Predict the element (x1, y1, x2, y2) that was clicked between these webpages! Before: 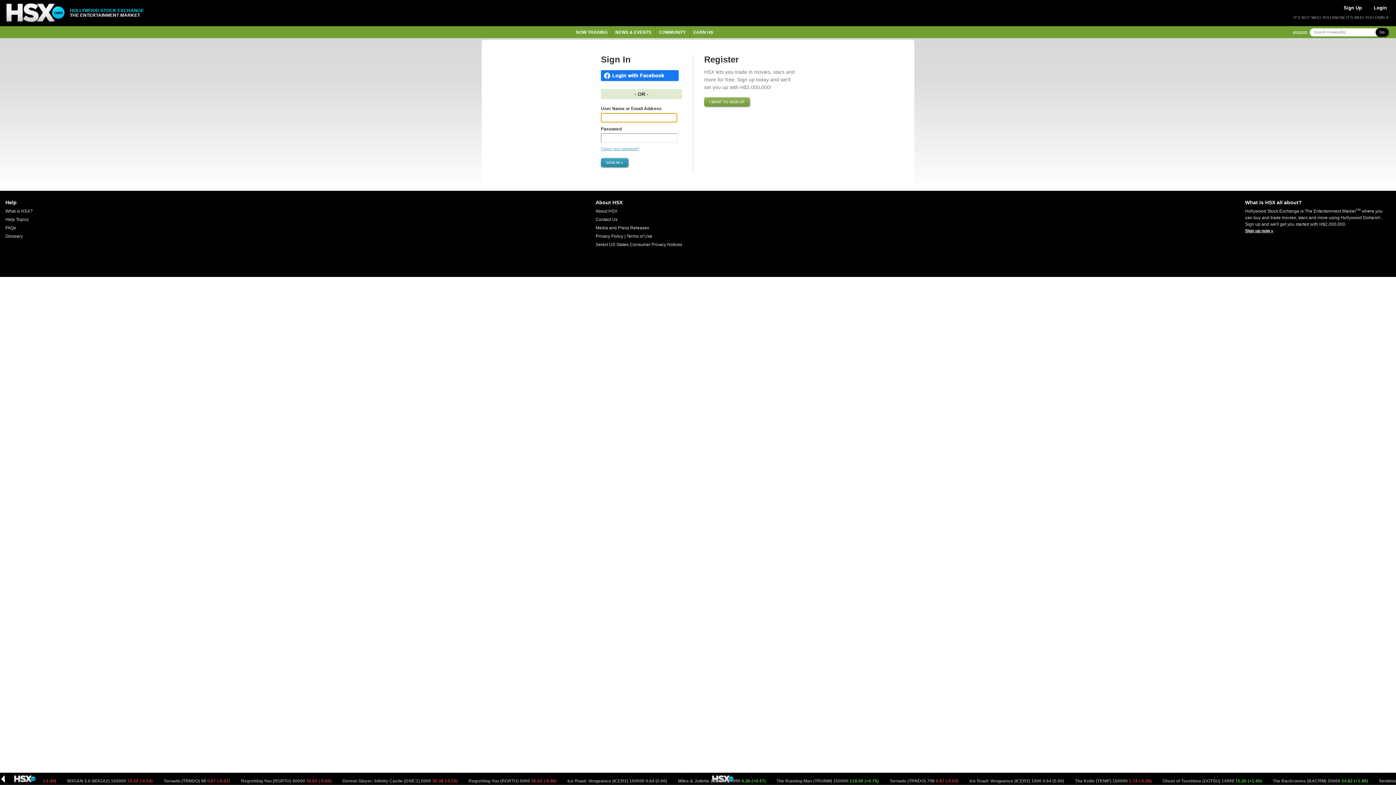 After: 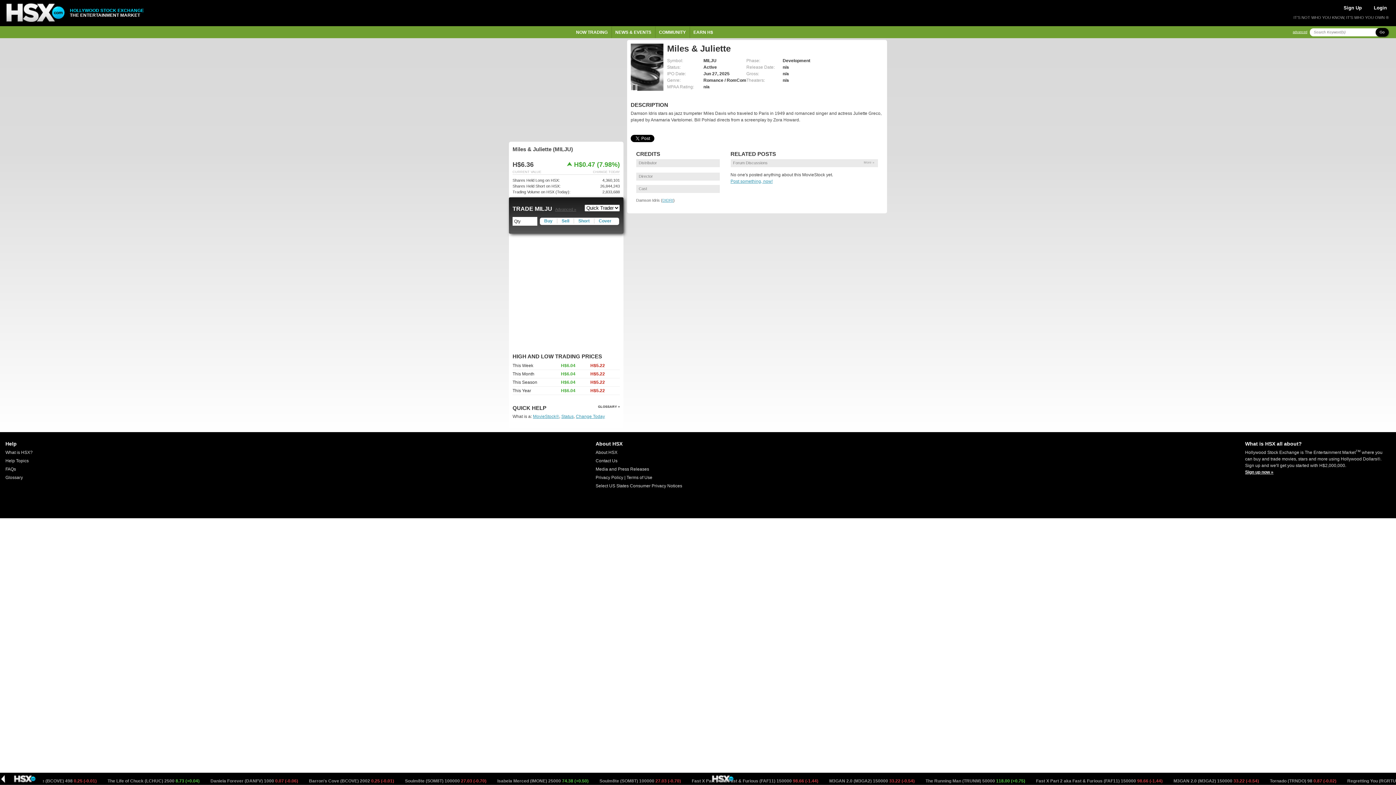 Action: bbox: (950, 778, 1038, 784) label: Miles & Juliette (MILJU) 14999 6.36 (+0.47) 